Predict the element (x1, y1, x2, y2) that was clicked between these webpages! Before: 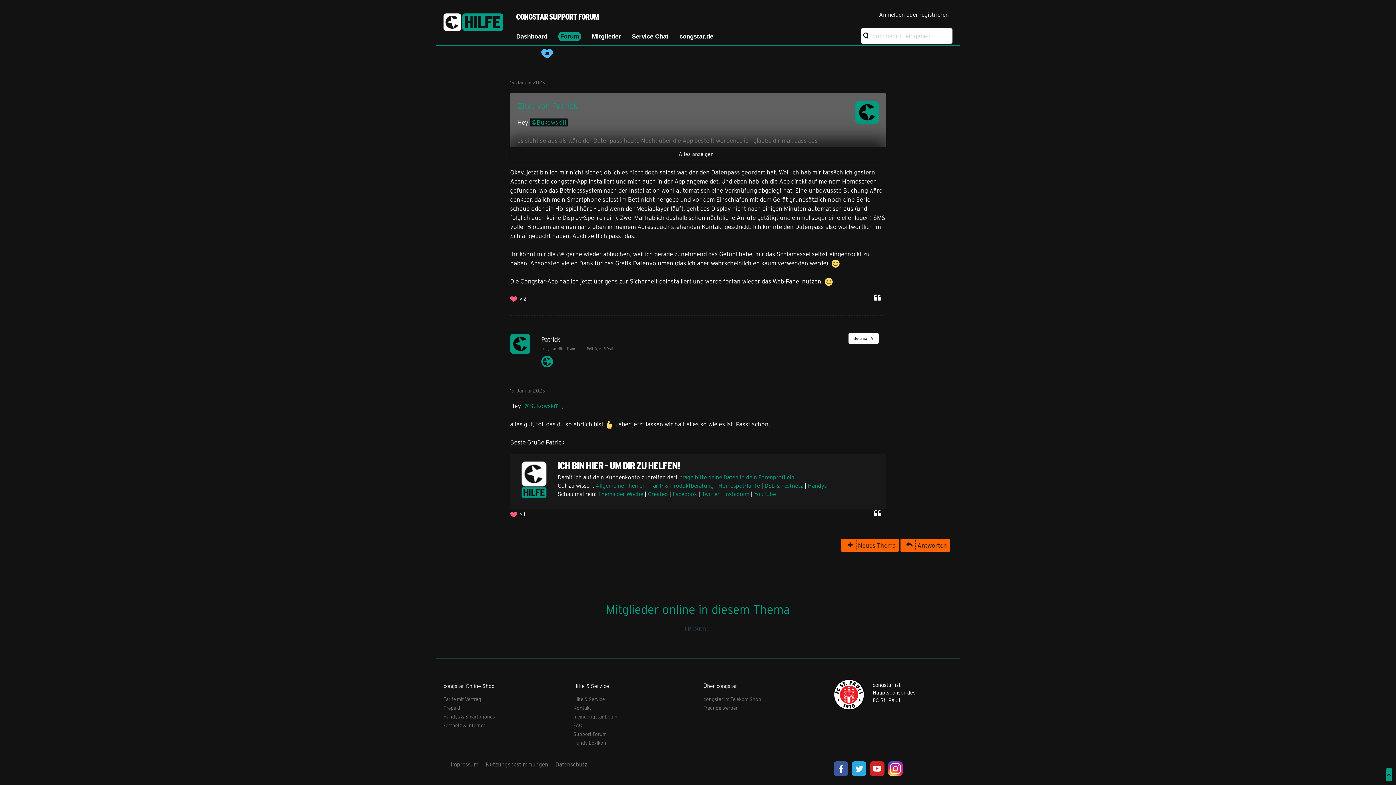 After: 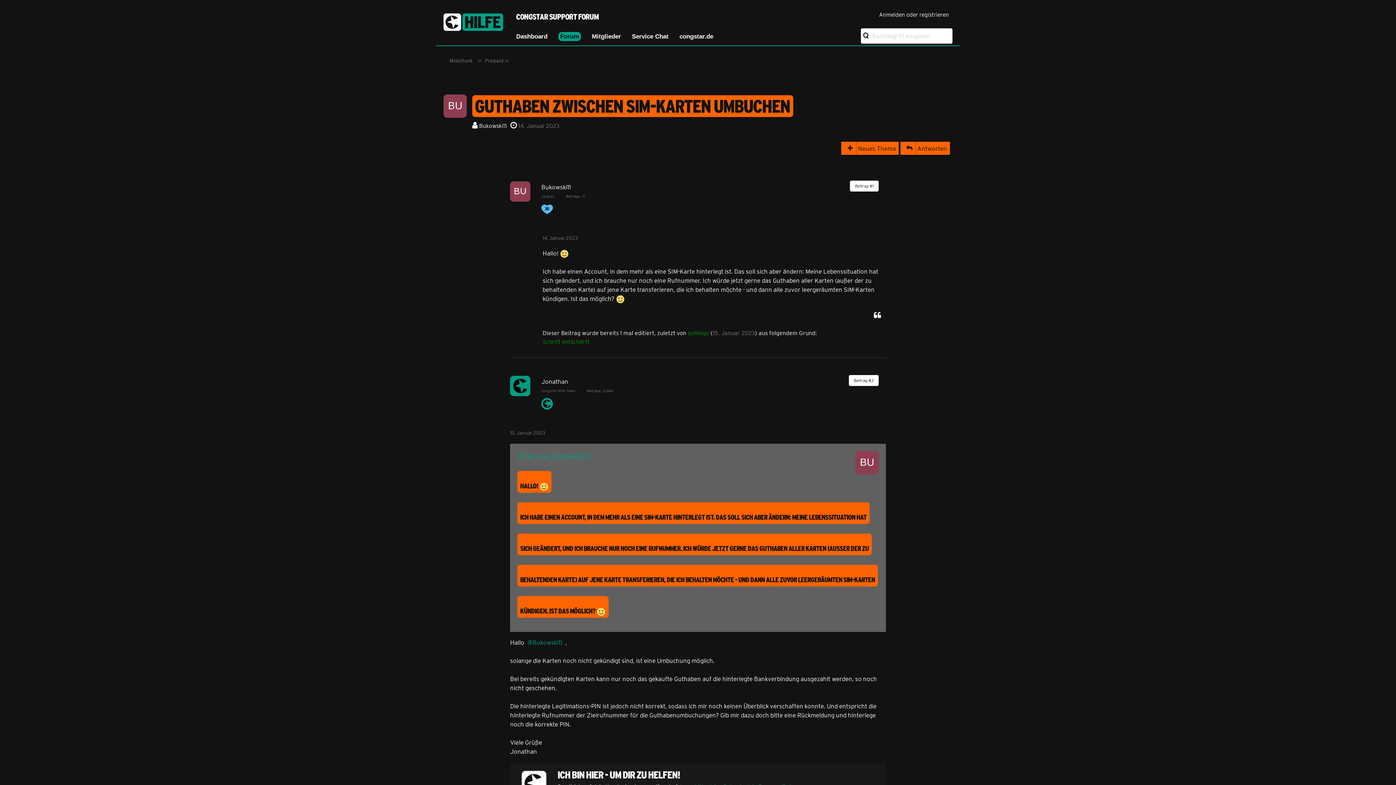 Action: bbox: (1386, 768, 1392, 781) label: Zum Seitenanfang